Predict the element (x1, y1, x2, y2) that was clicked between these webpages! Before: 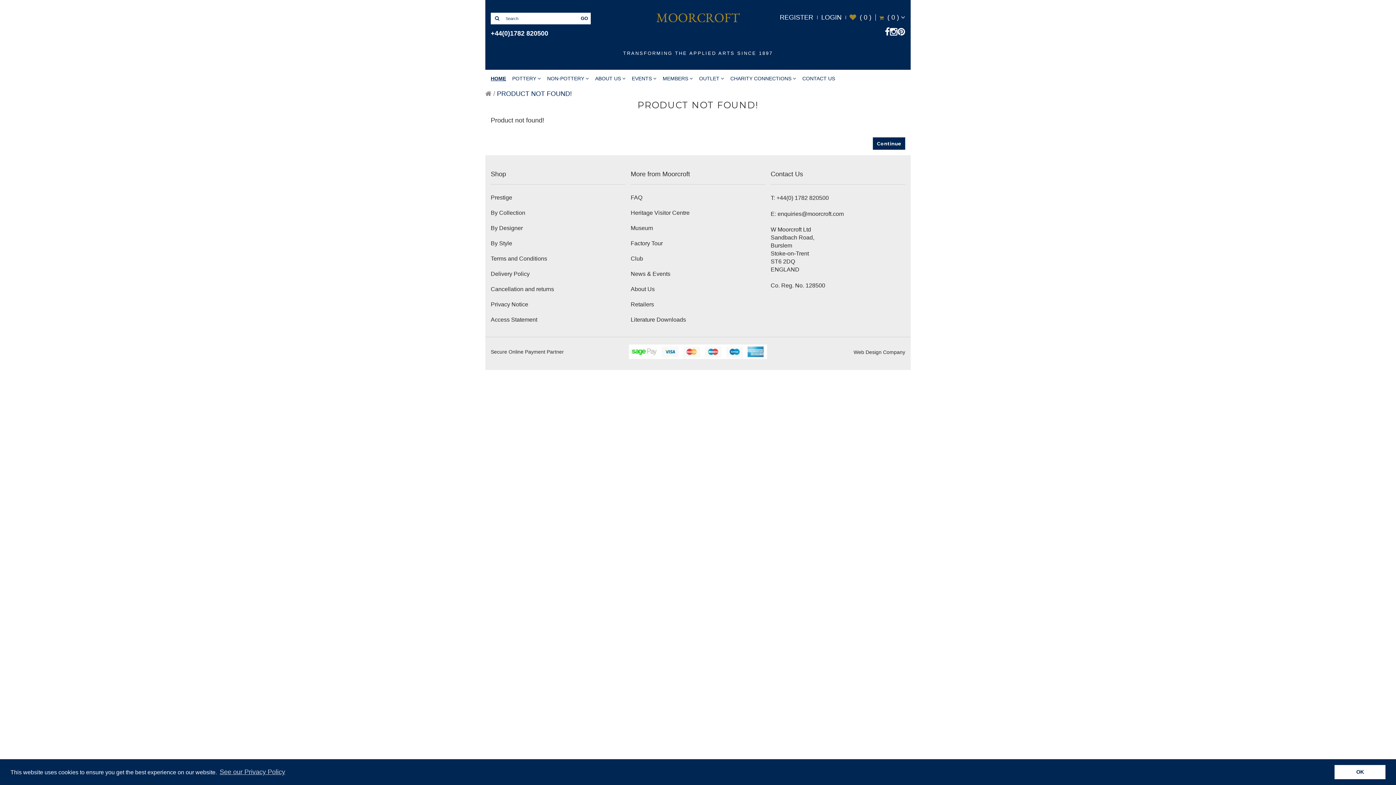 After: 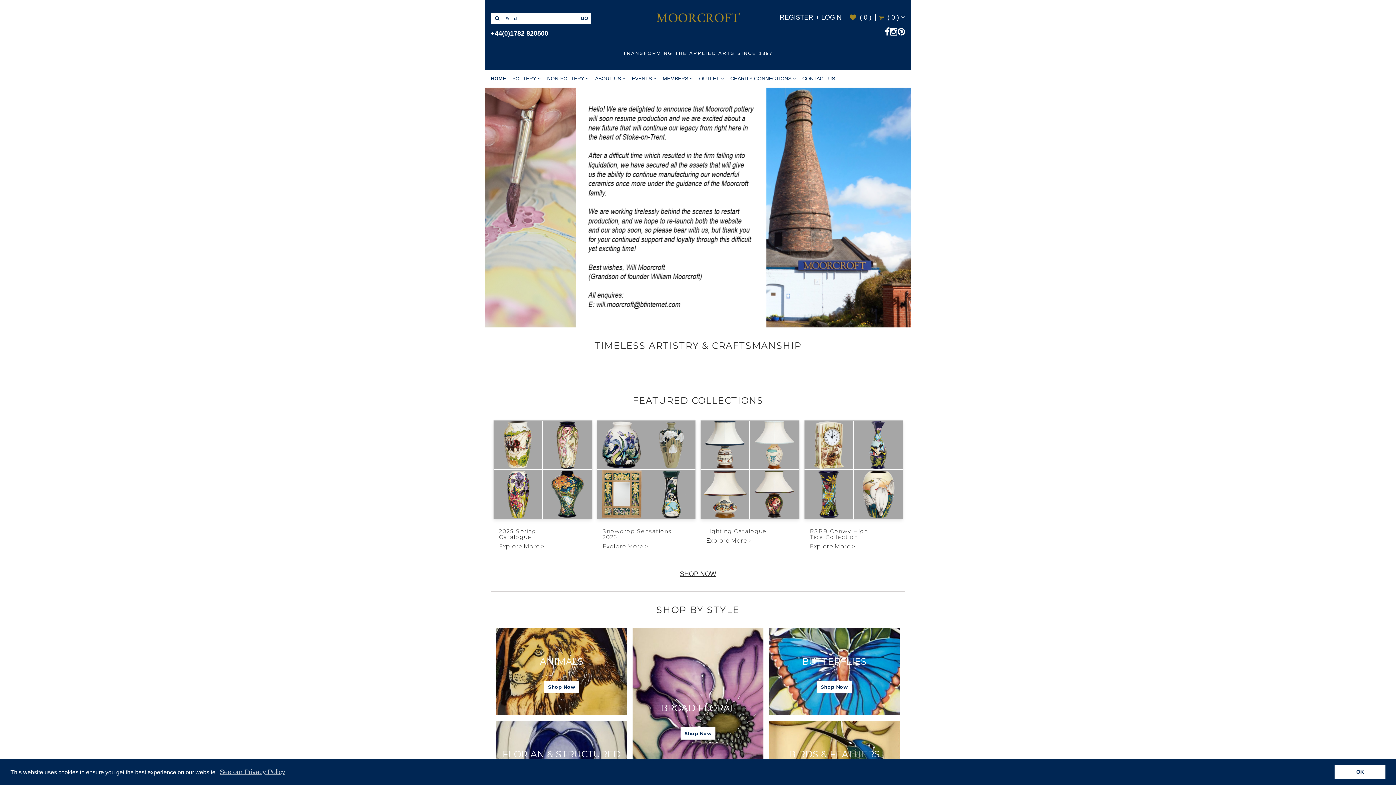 Action: bbox: (873, 137, 905, 149) label: Continue